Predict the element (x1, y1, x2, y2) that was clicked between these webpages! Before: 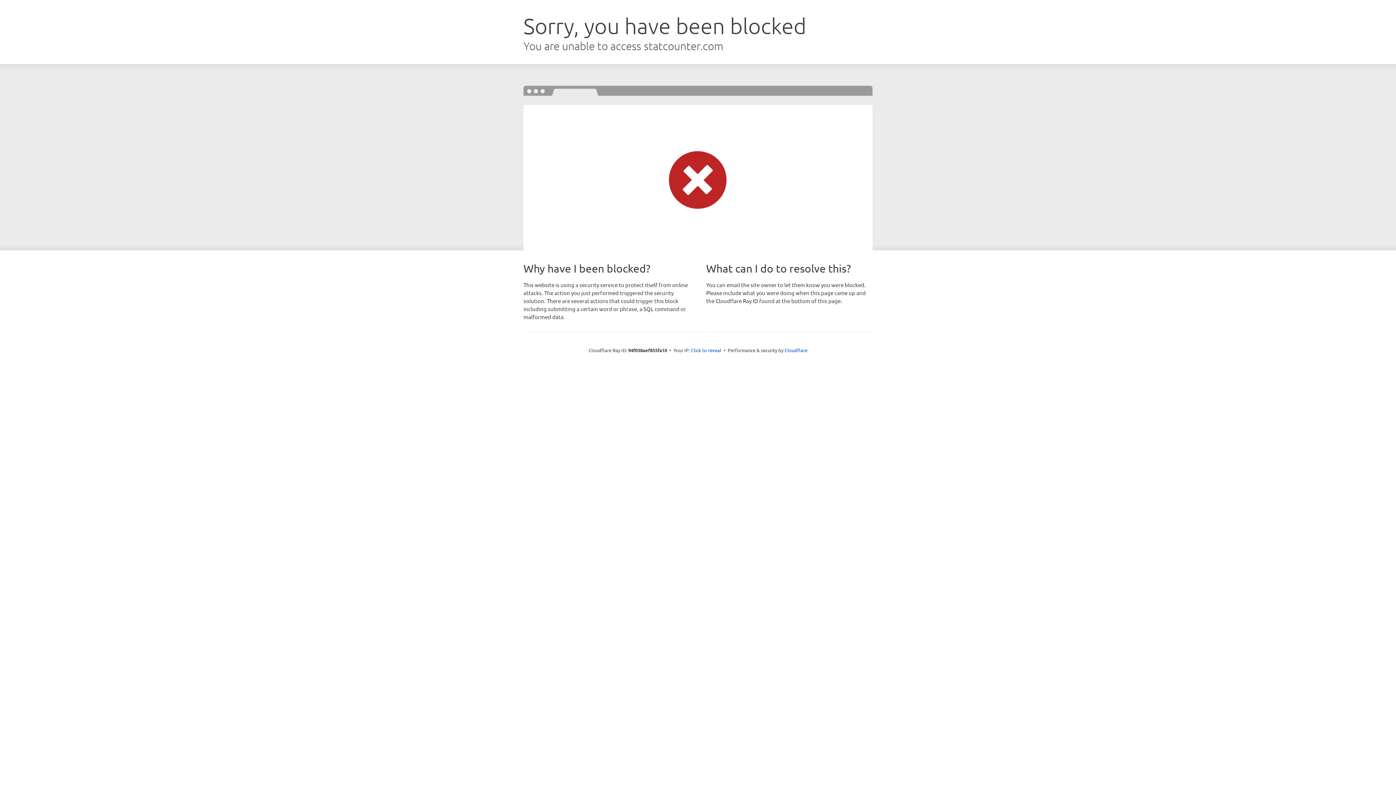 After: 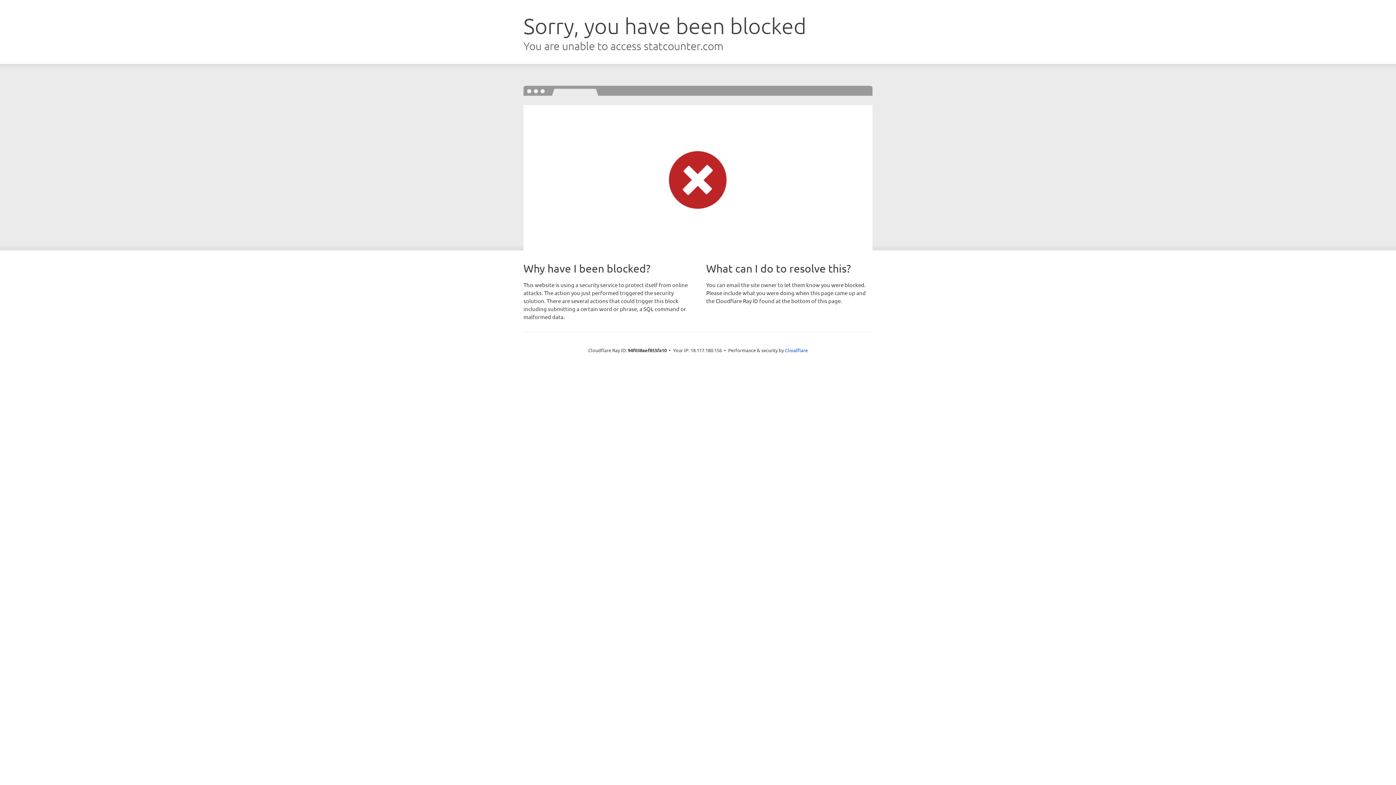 Action: label: Click to reveal bbox: (691, 346, 721, 353)